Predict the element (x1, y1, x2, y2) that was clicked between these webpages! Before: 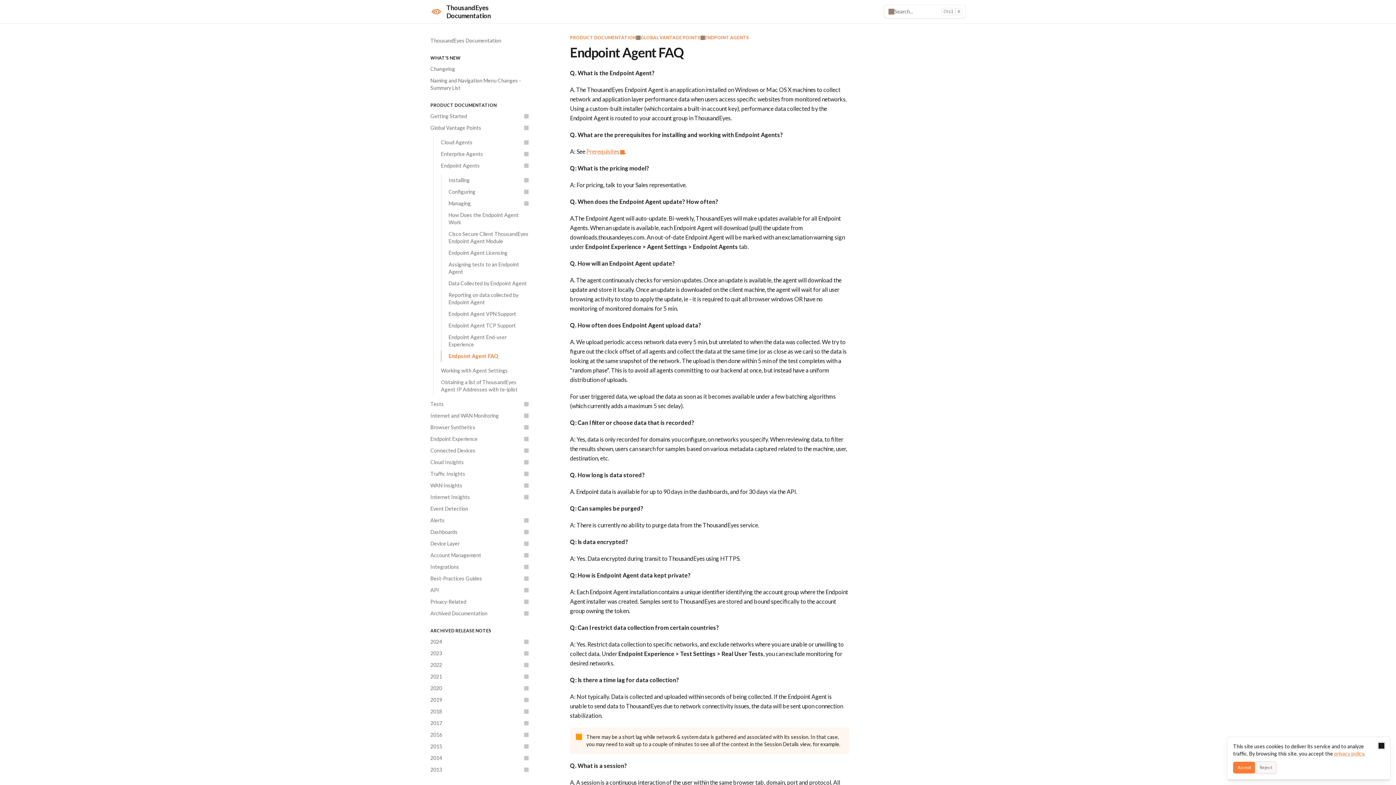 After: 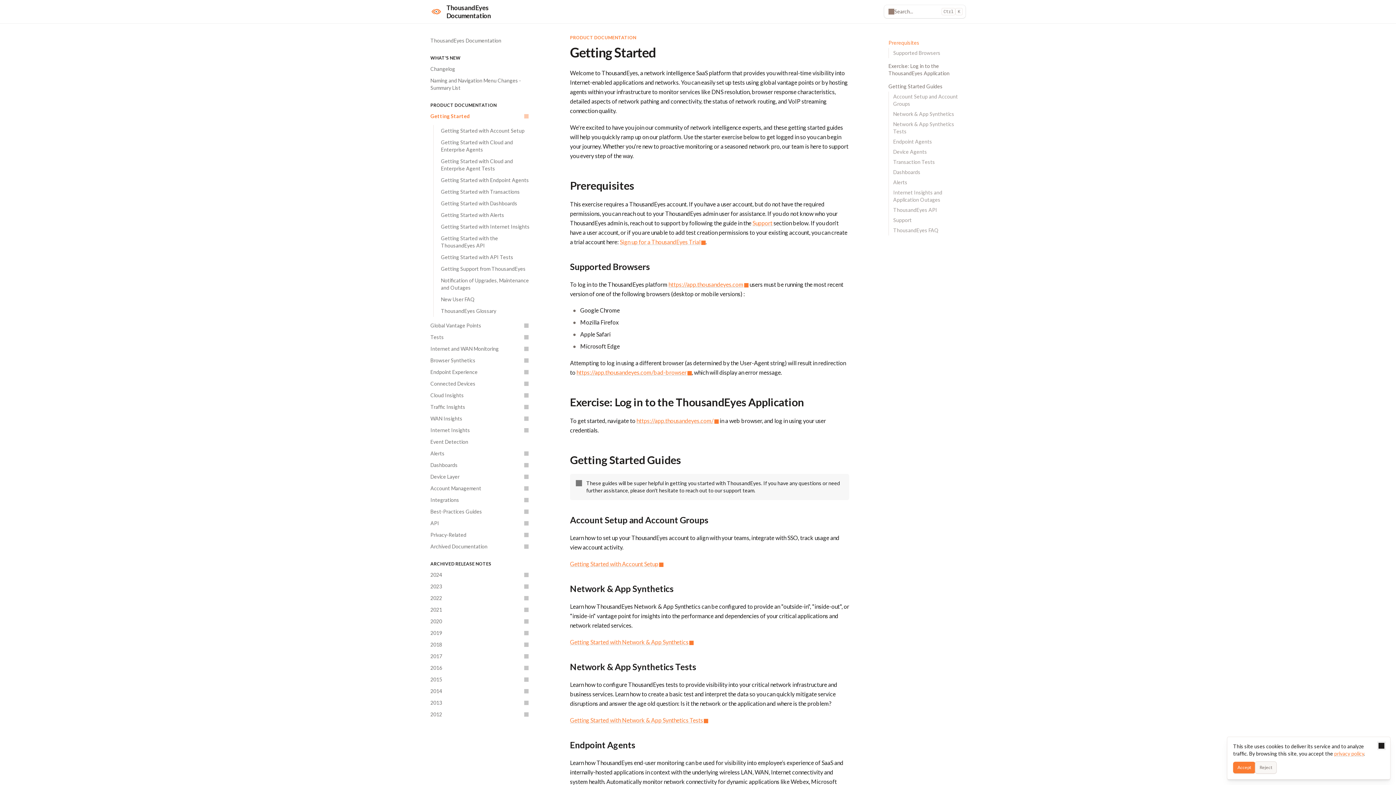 Action: bbox: (570, 34, 636, 40) label: PRODUCT DOCUMENTATION